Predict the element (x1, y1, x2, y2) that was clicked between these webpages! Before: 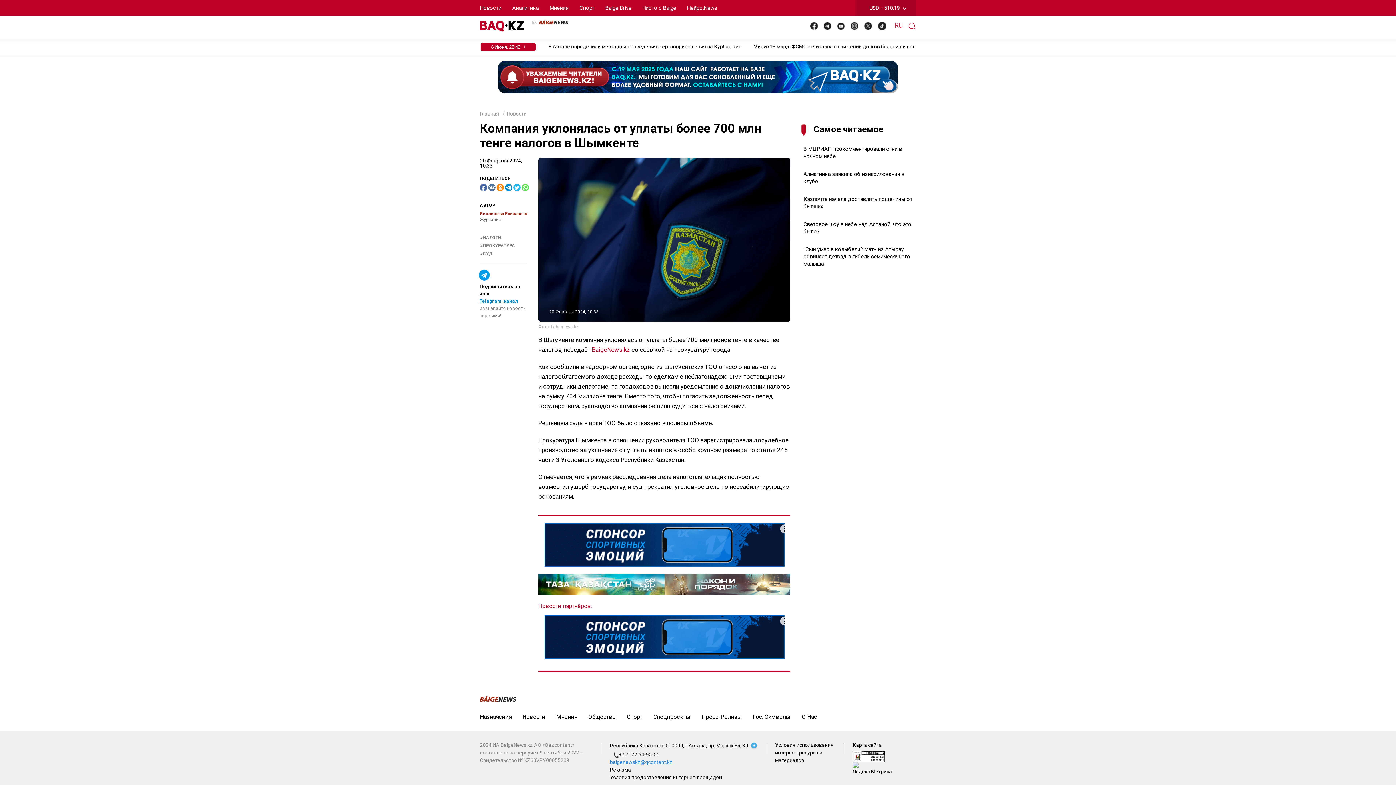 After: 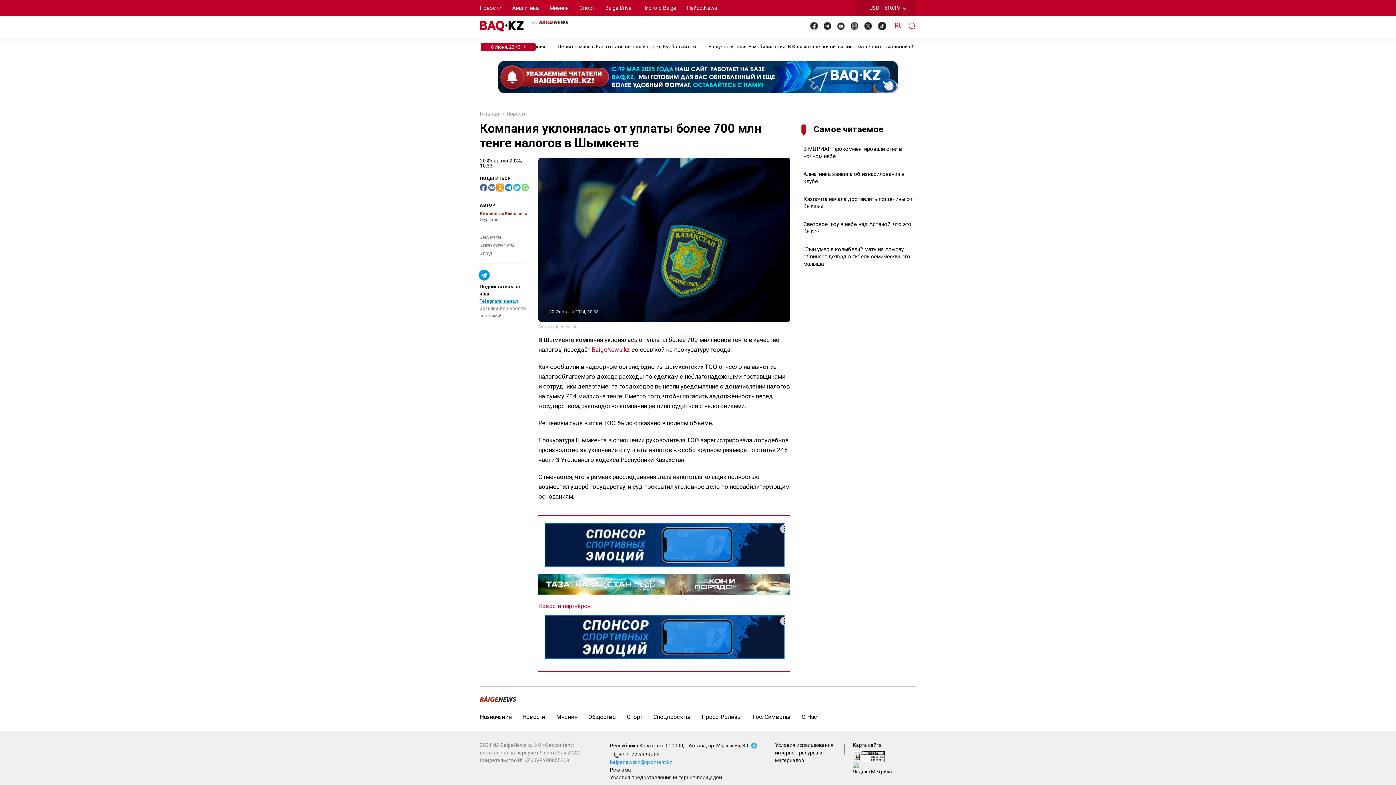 Action: label: Поделиться в Одноклассники bbox: (496, 184, 504, 191)